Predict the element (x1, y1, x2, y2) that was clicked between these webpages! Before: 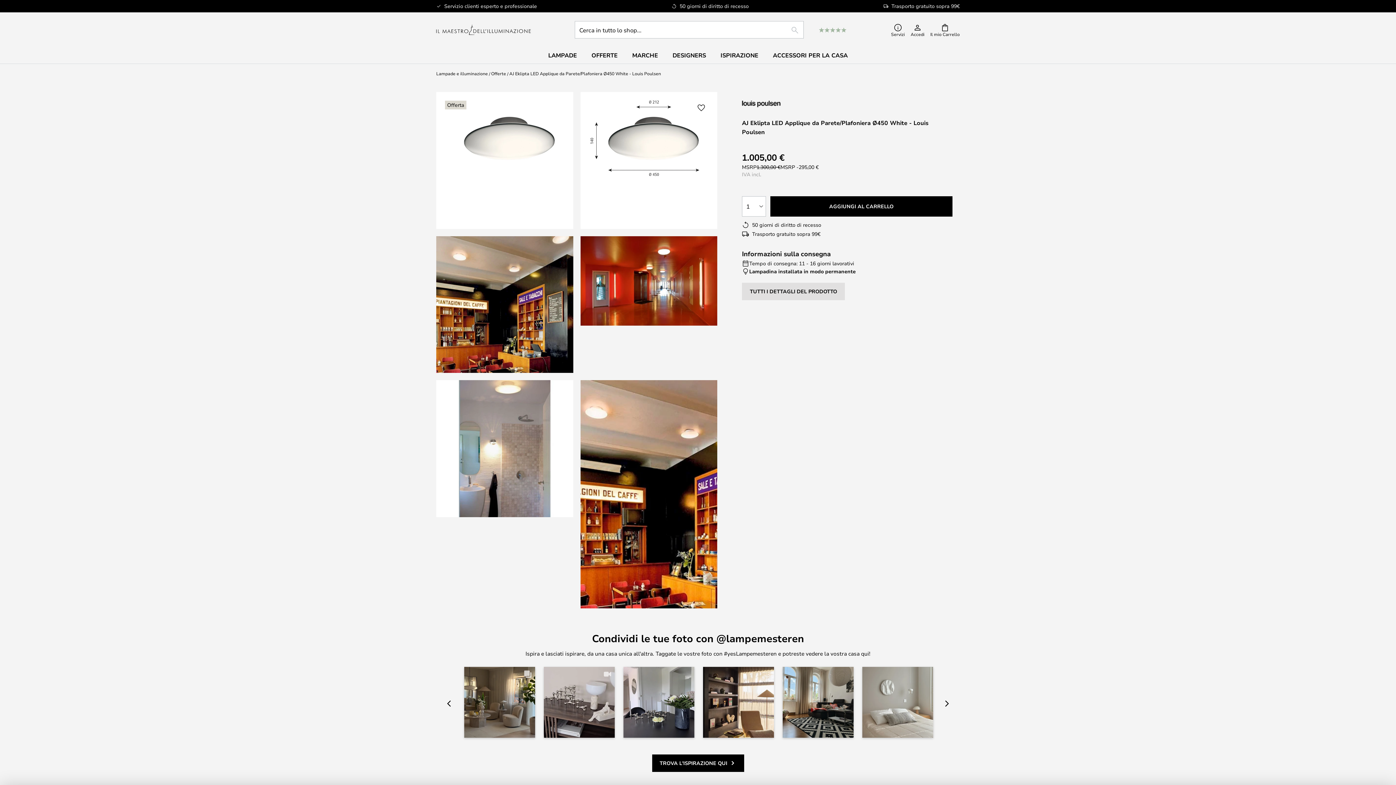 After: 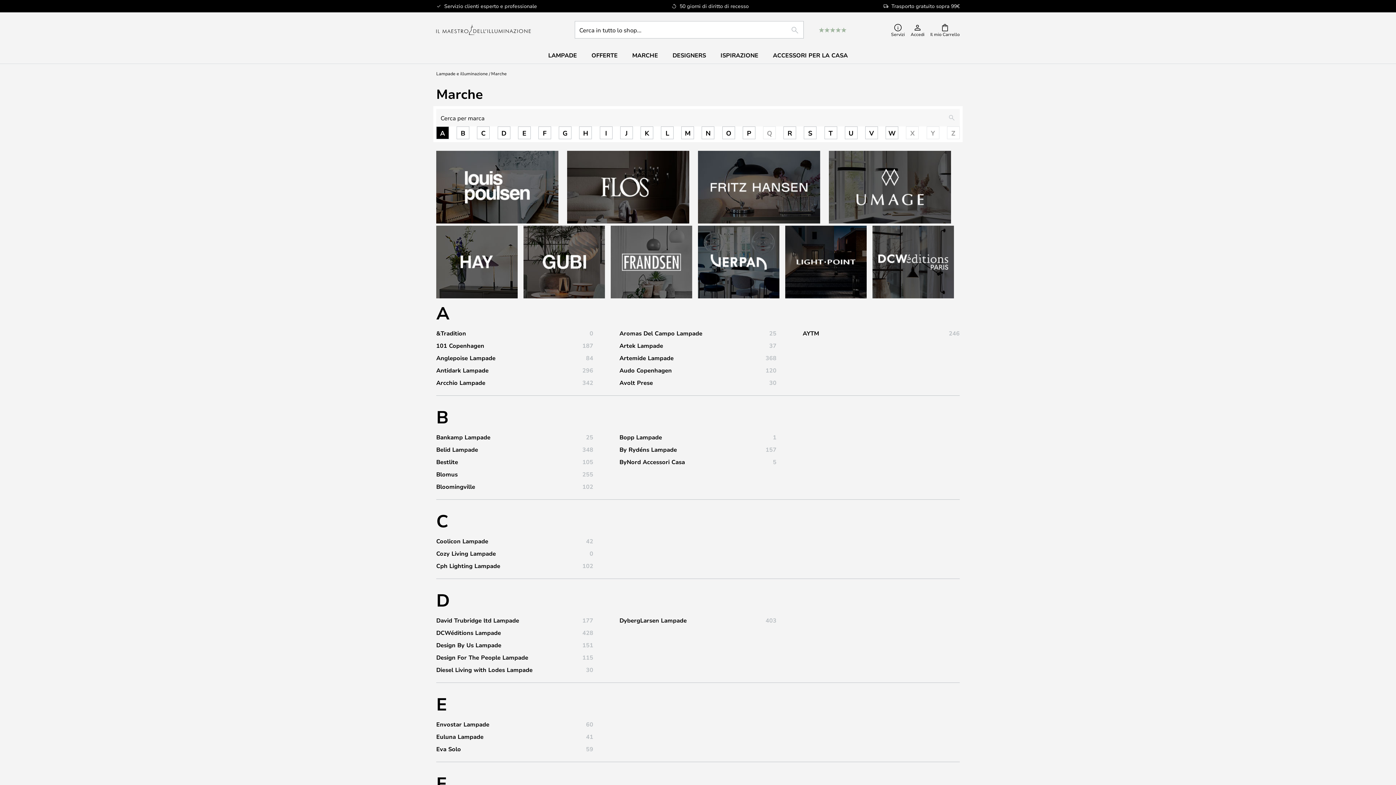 Action: label: MARCHE bbox: (625, 47, 665, 63)